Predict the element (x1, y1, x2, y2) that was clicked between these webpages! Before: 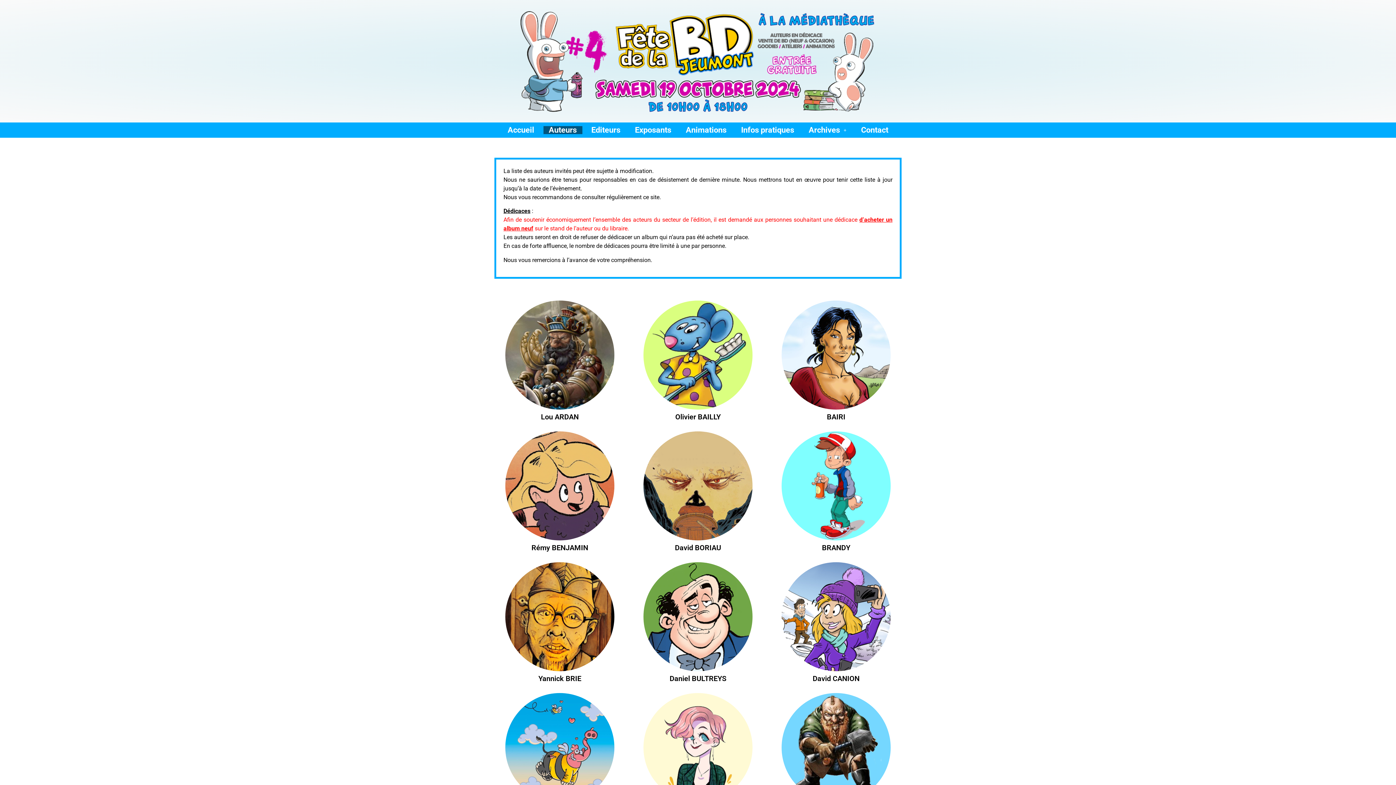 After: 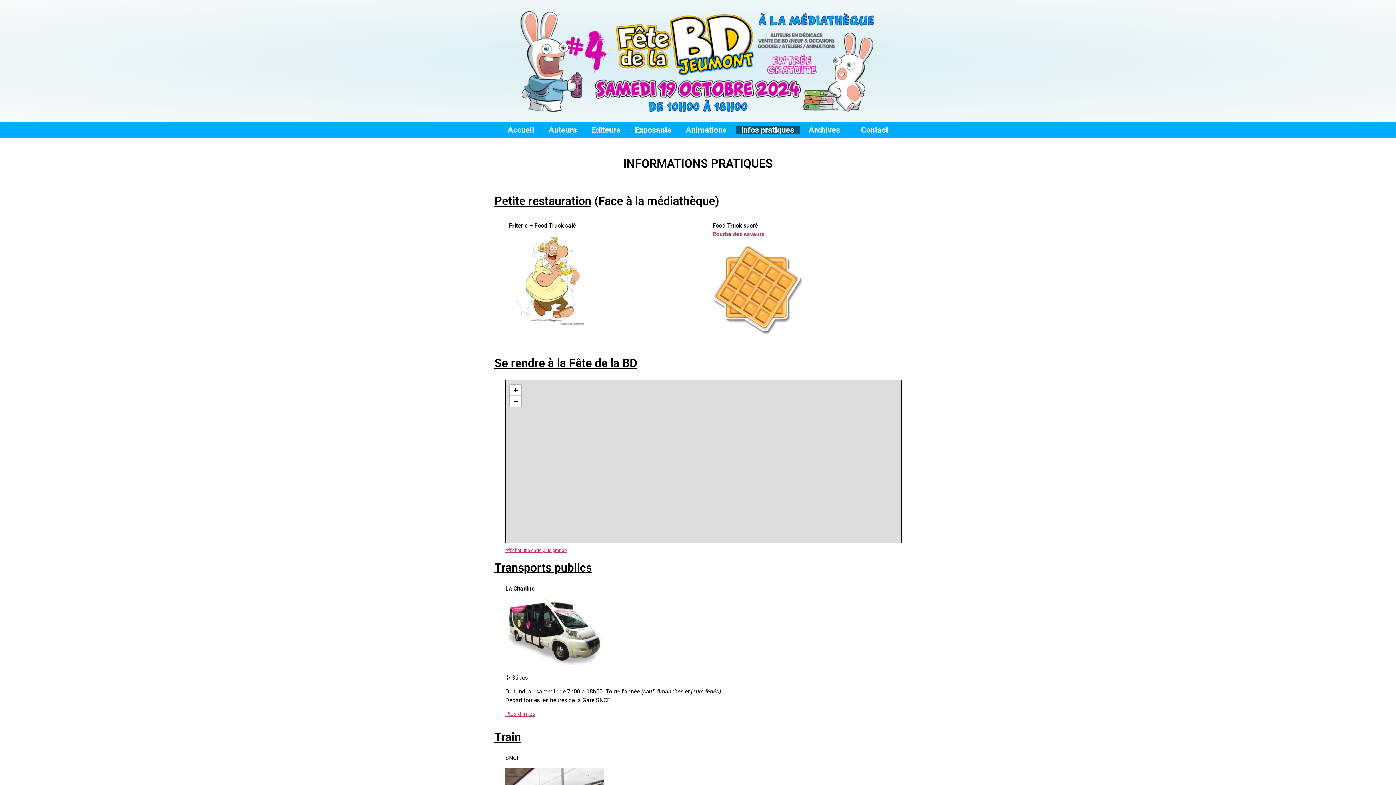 Action: bbox: (735, 126, 799, 134) label: Infos pratiques